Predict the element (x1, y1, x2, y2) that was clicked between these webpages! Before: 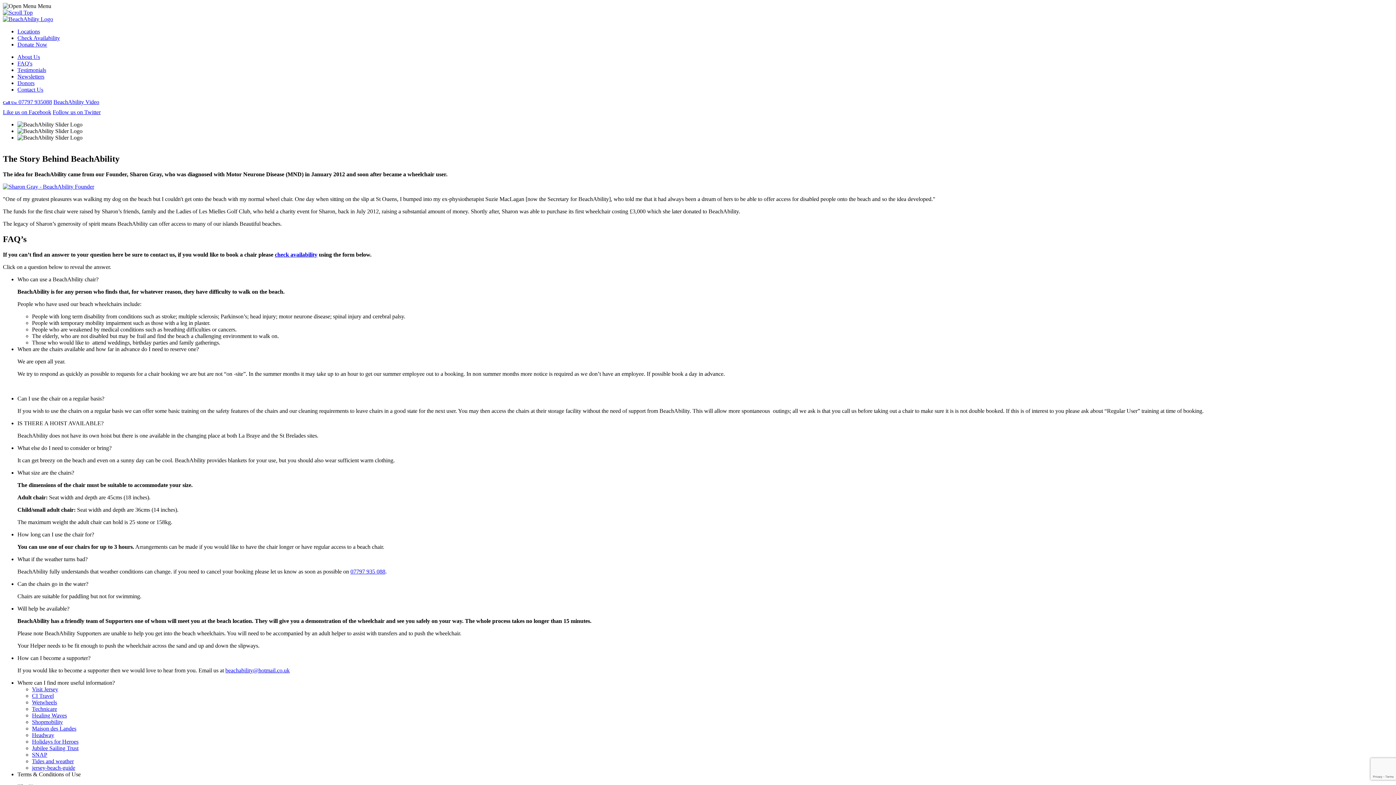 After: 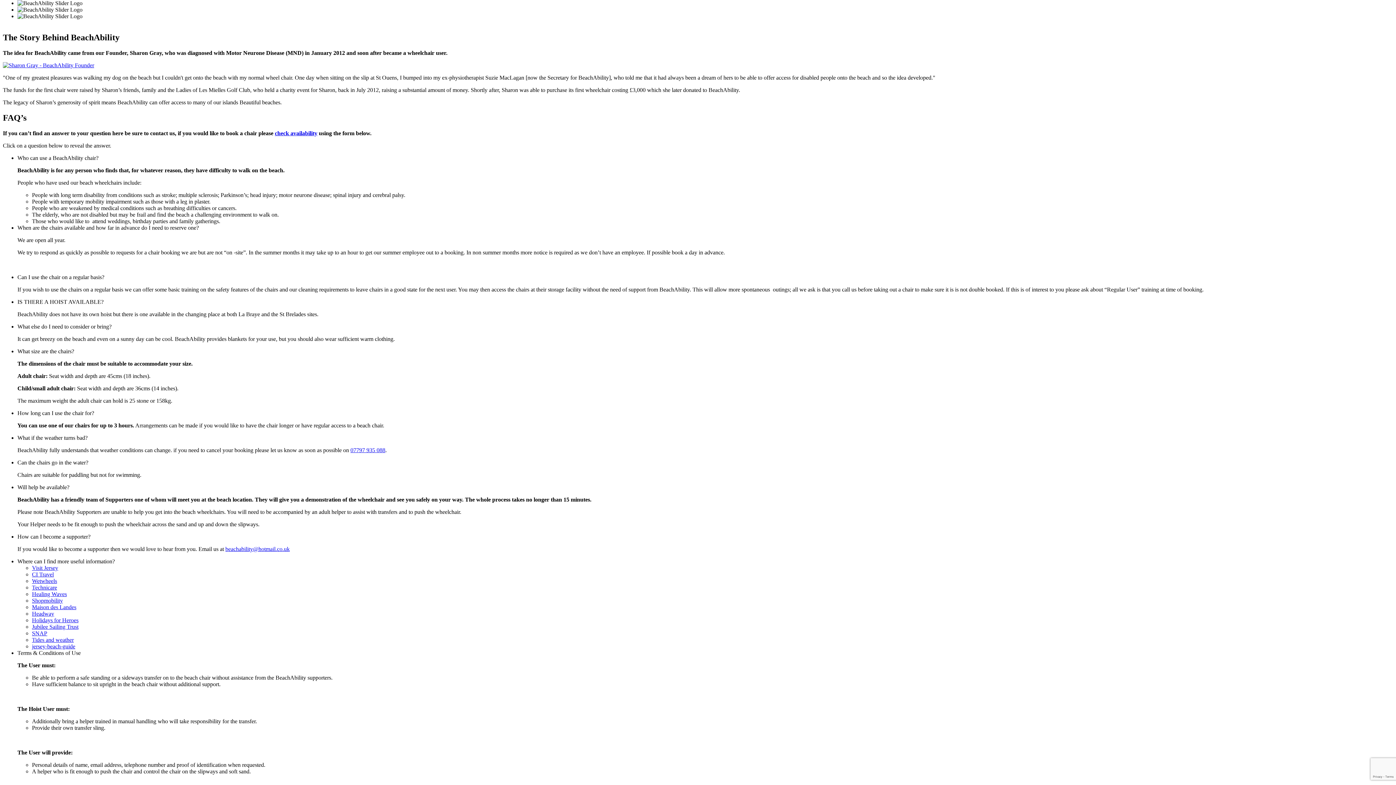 Action: bbox: (2, 16, 53, 22)